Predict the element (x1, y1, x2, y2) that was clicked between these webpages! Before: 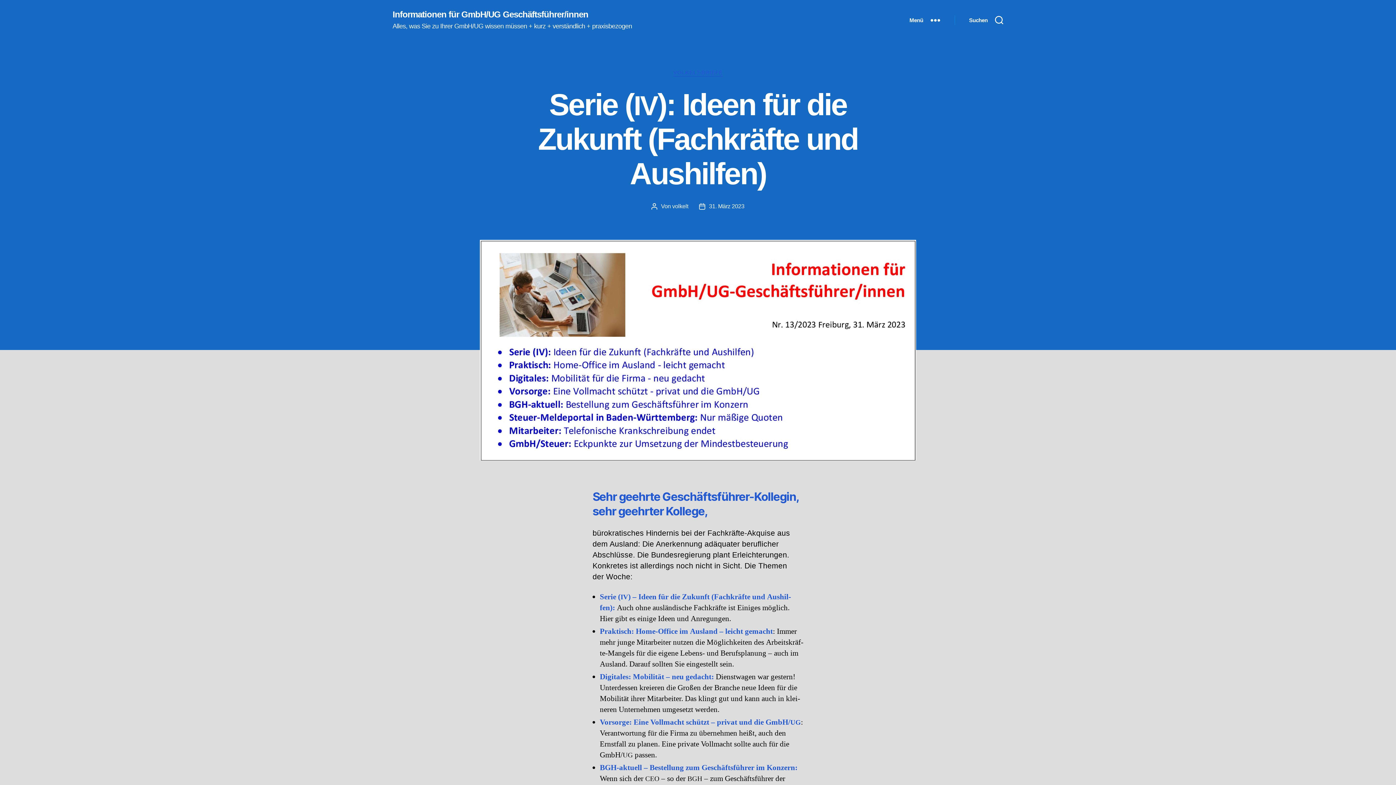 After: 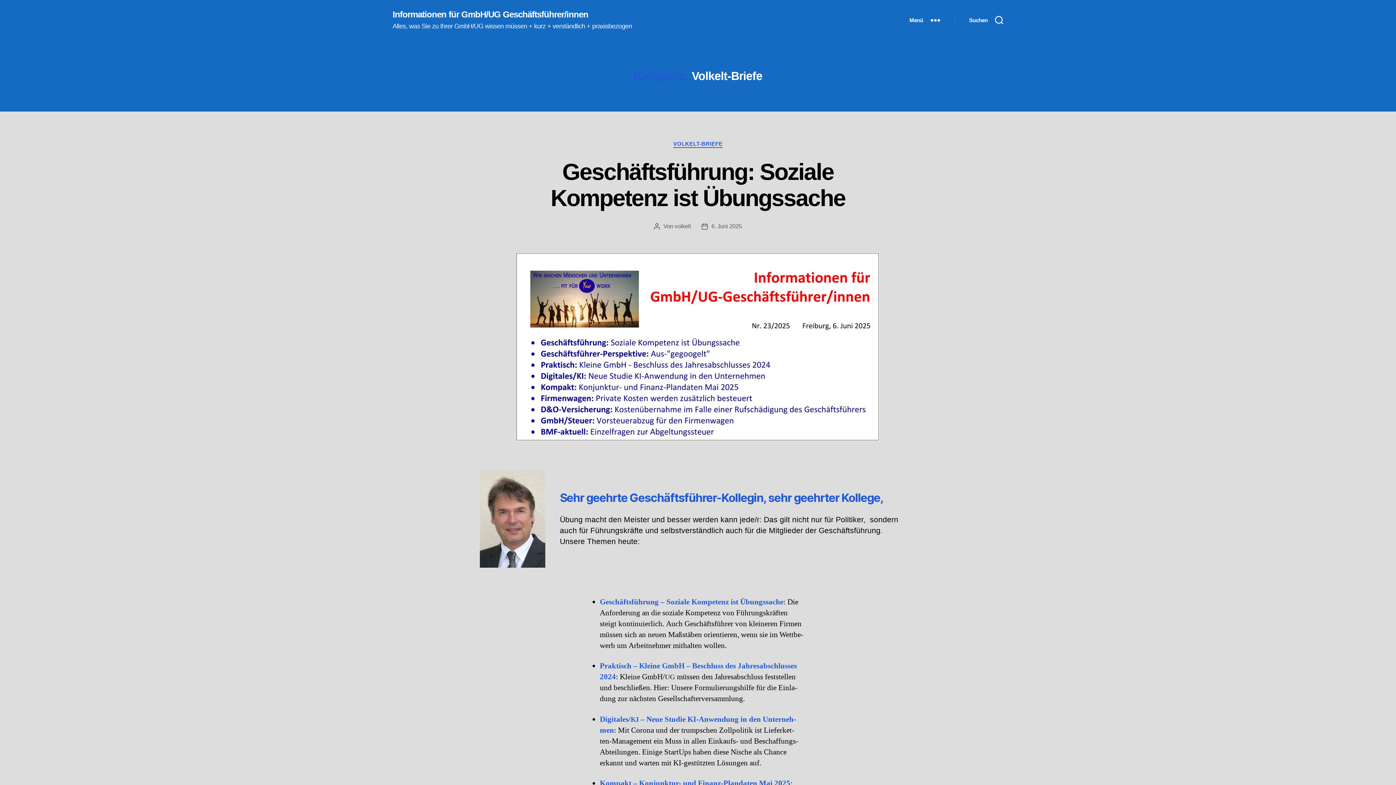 Action: bbox: (673, 69, 722, 76) label: VOLKELT-BRIEFE